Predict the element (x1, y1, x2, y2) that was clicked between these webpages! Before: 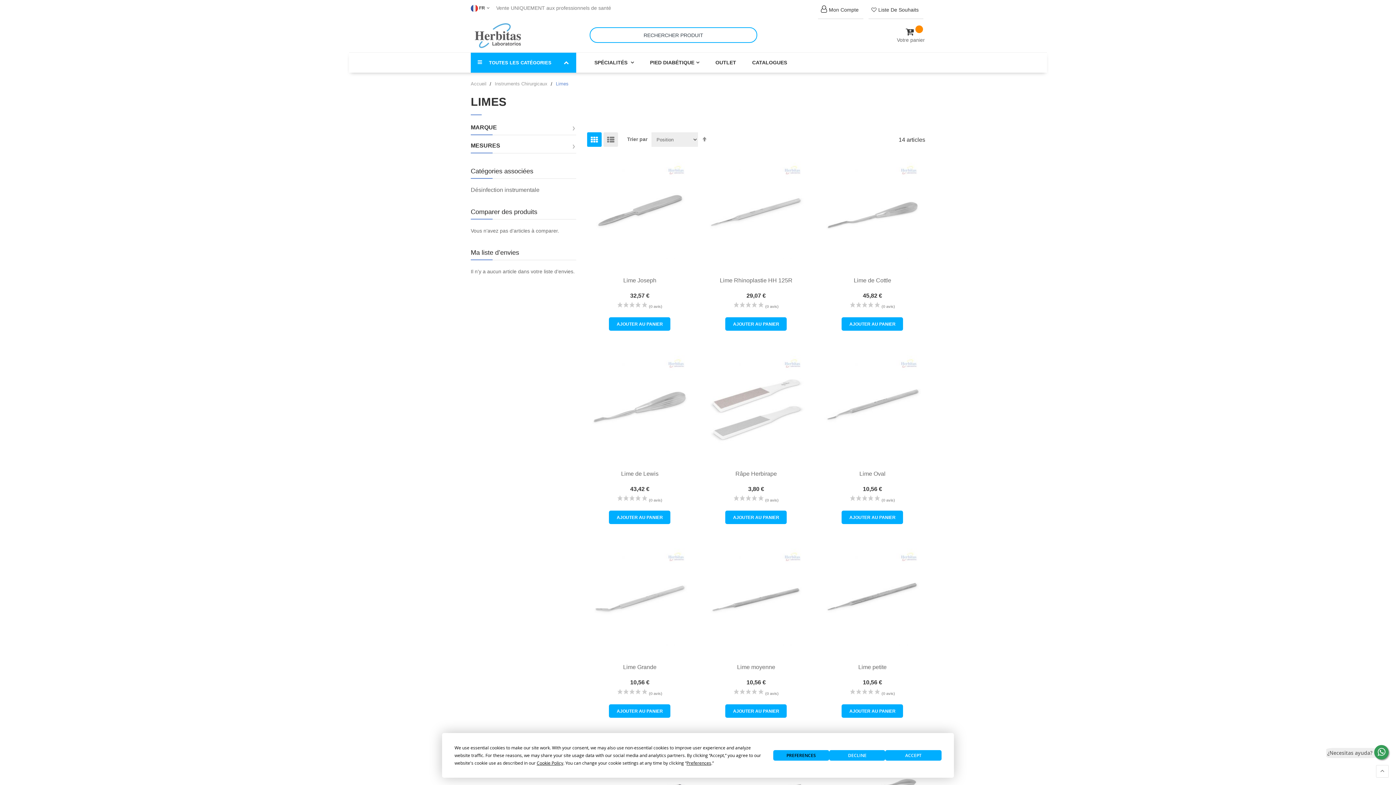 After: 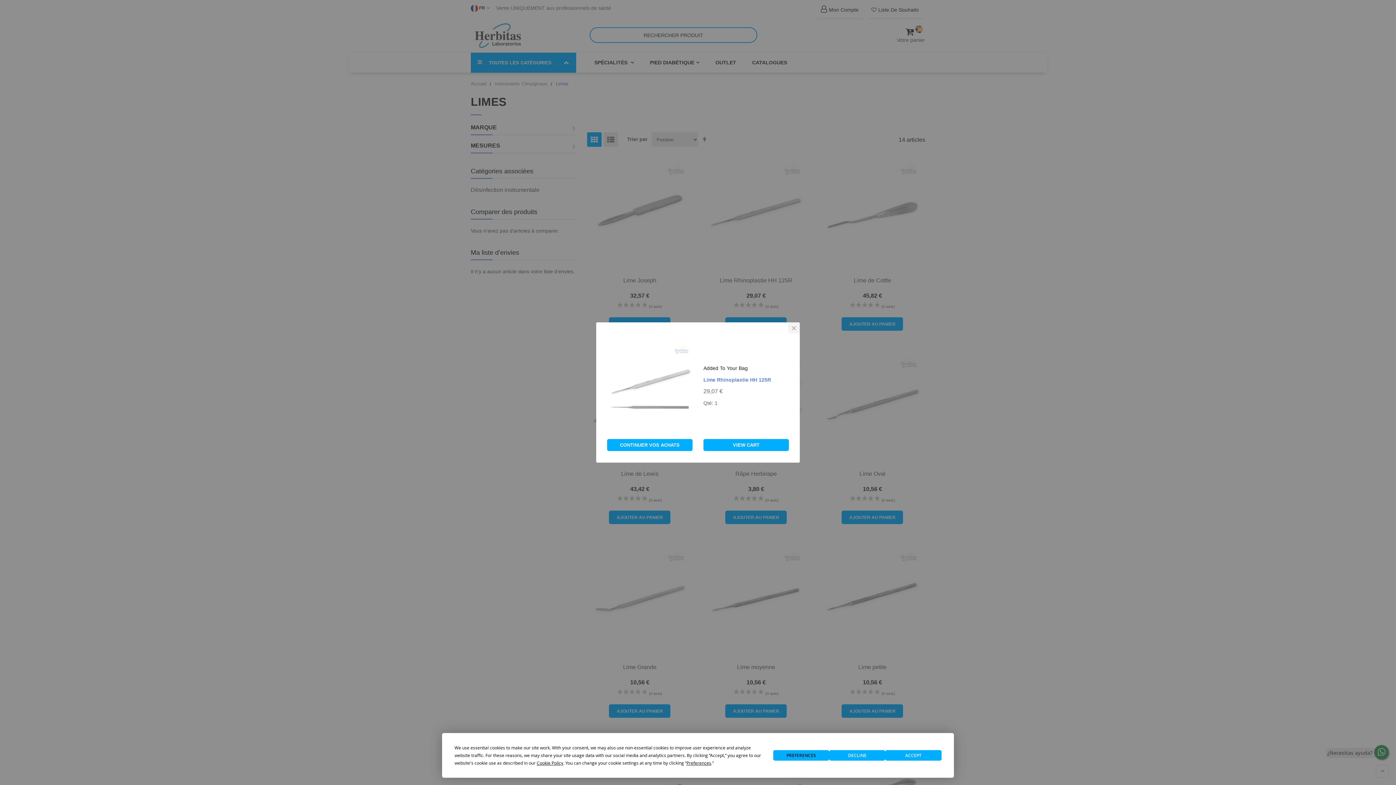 Action: bbox: (725, 317, 787, 330) label: AJOUTER AU PANIER